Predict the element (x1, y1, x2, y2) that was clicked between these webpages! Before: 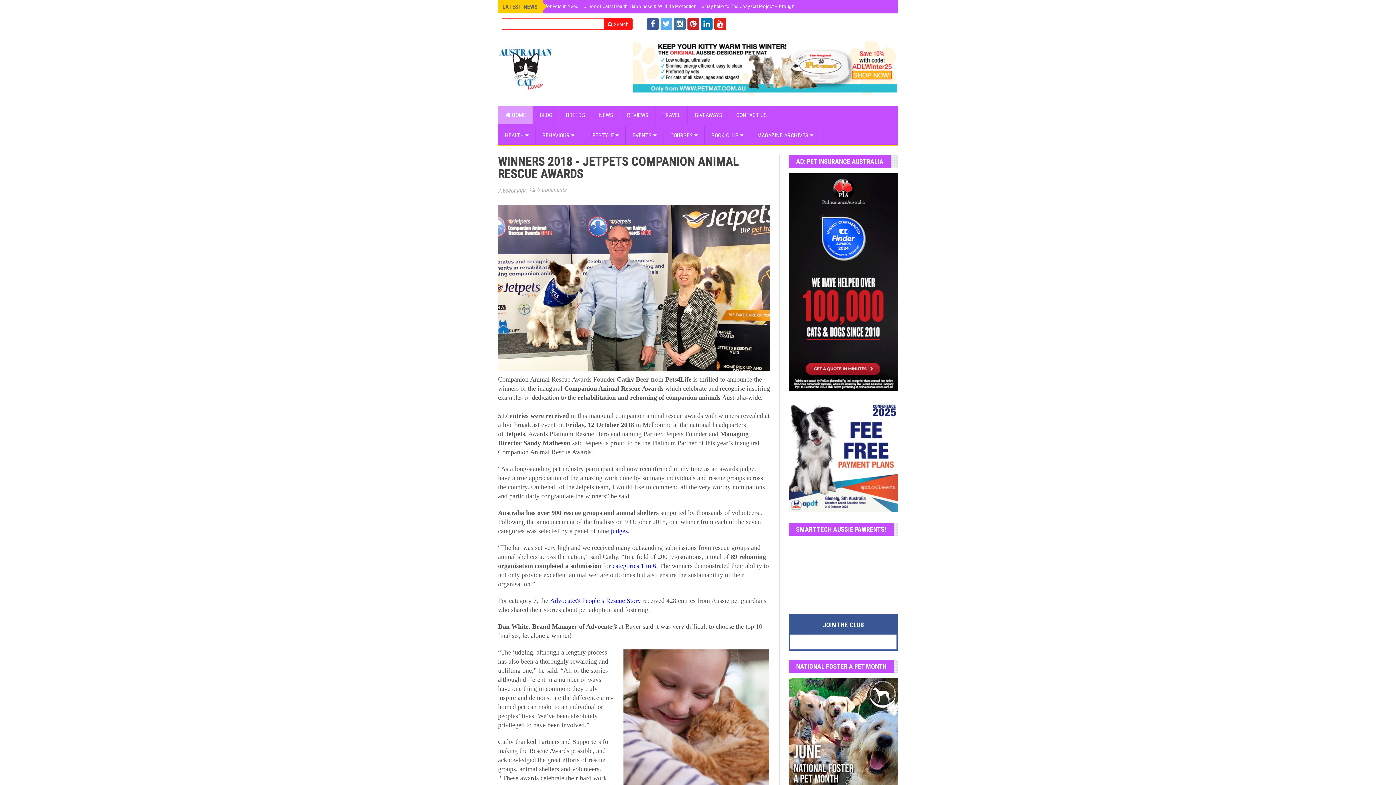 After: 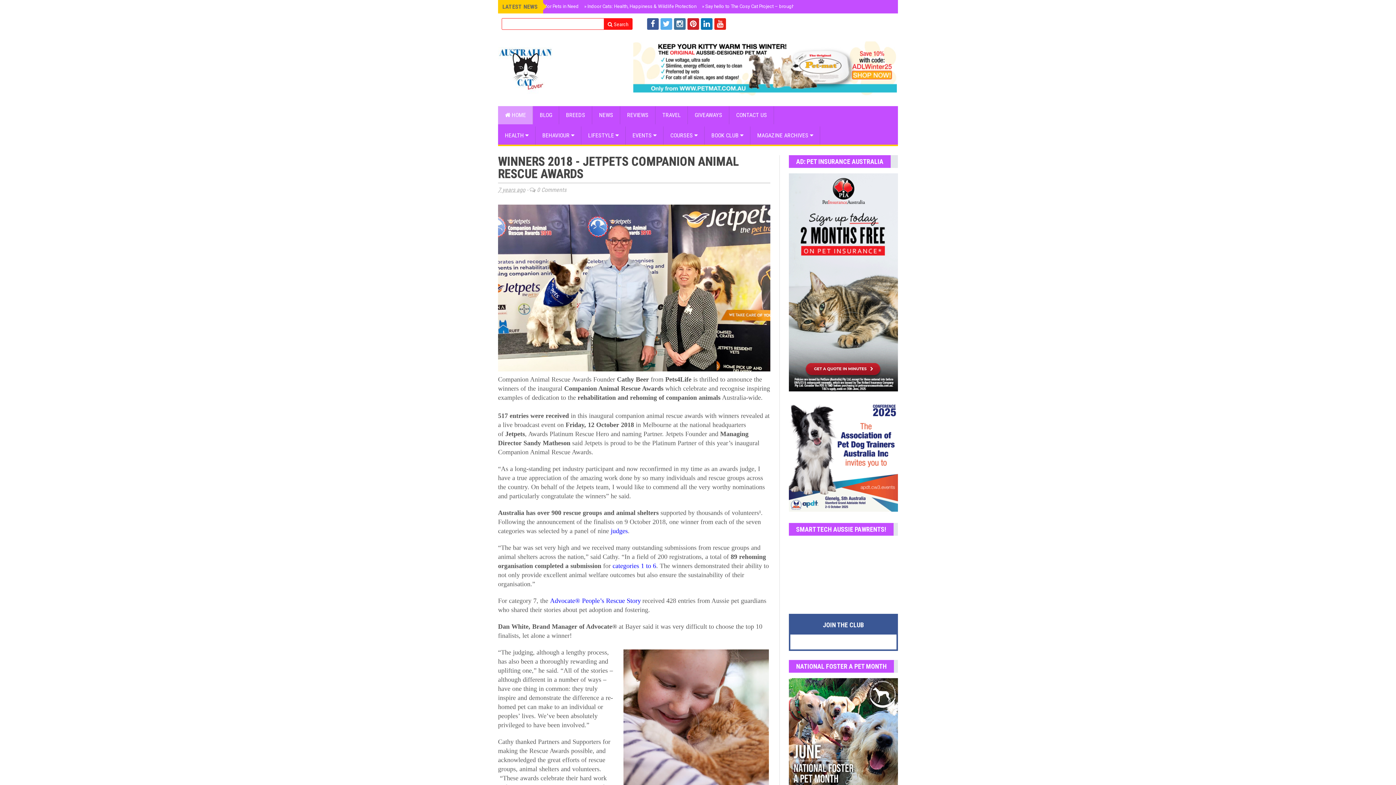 Action: bbox: (498, 41, 552, 96)